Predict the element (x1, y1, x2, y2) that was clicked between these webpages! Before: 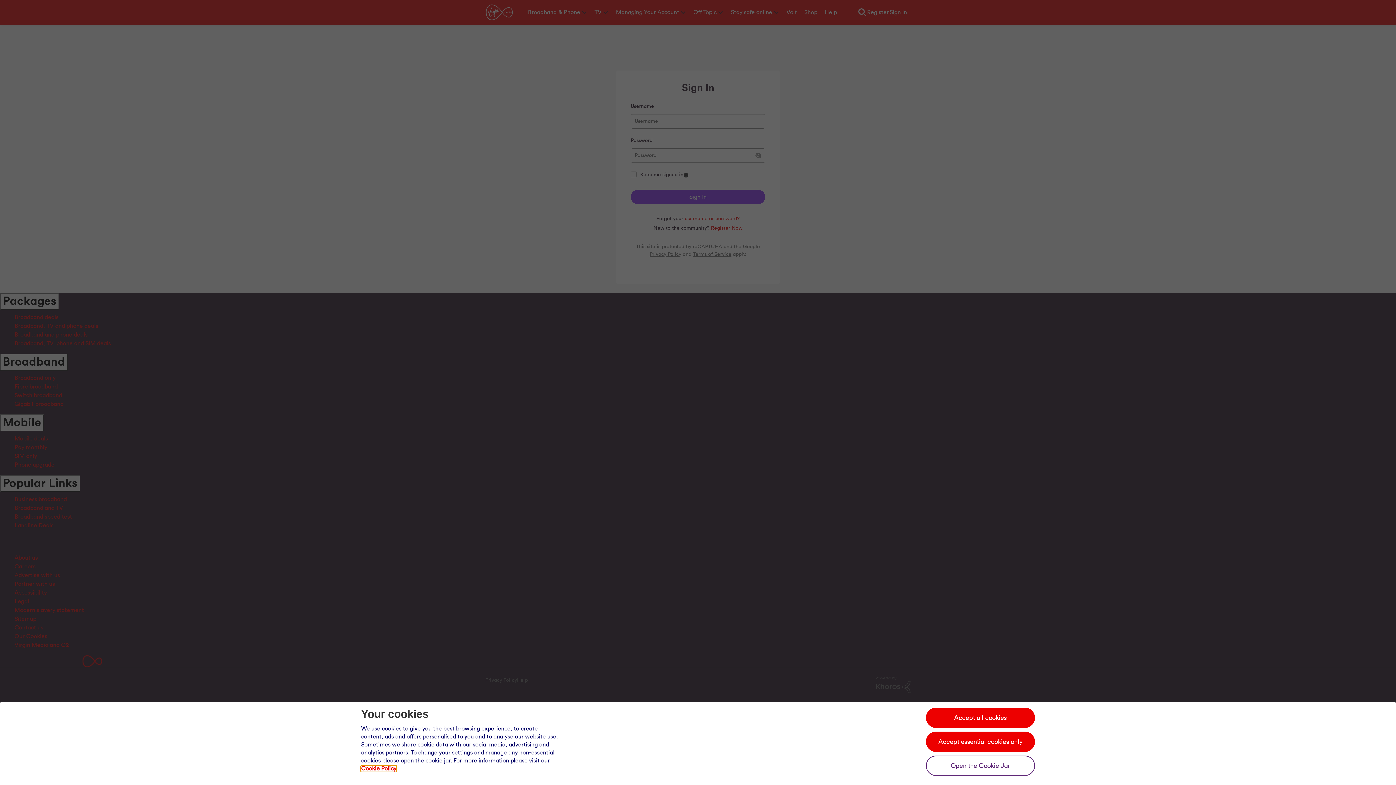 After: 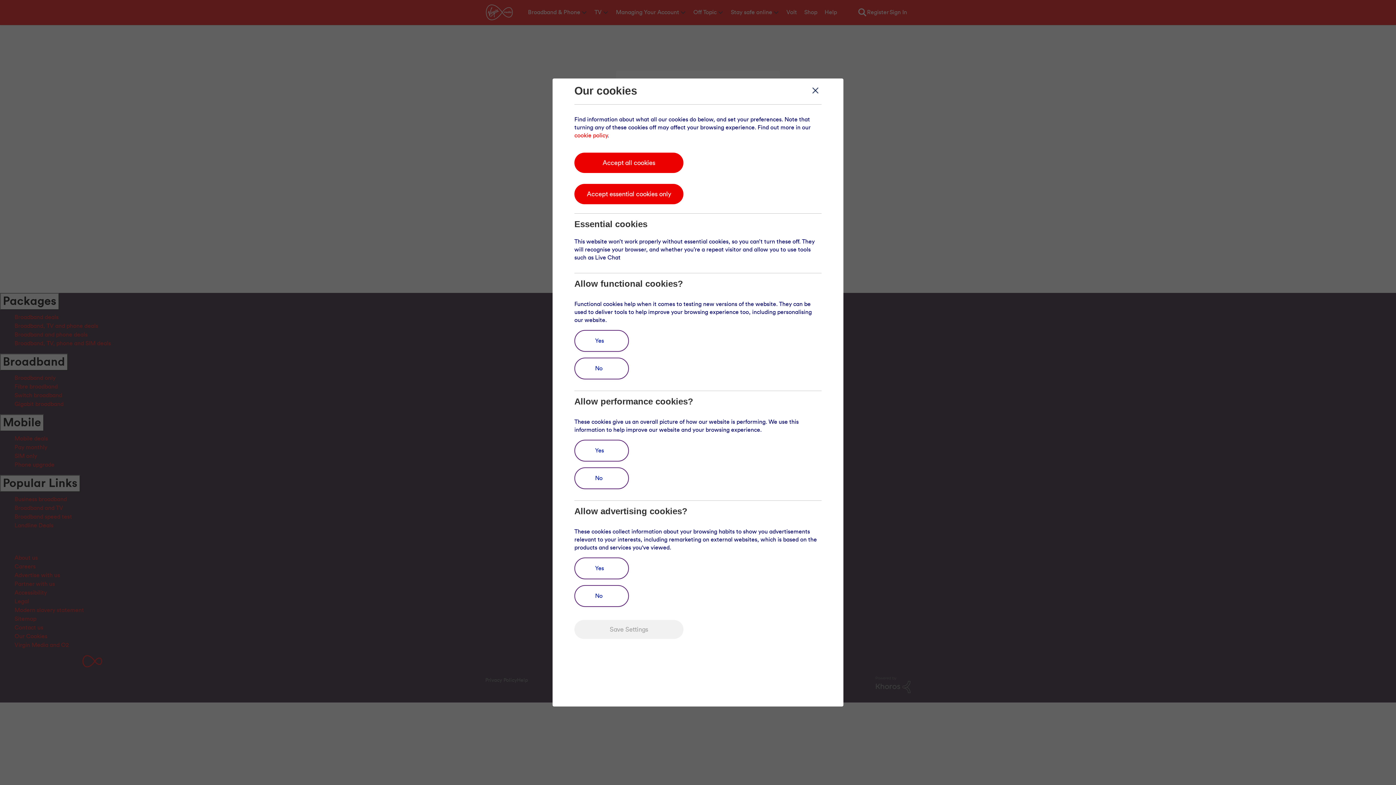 Action: bbox: (926, 756, 1035, 776) label: Open the cookie jar